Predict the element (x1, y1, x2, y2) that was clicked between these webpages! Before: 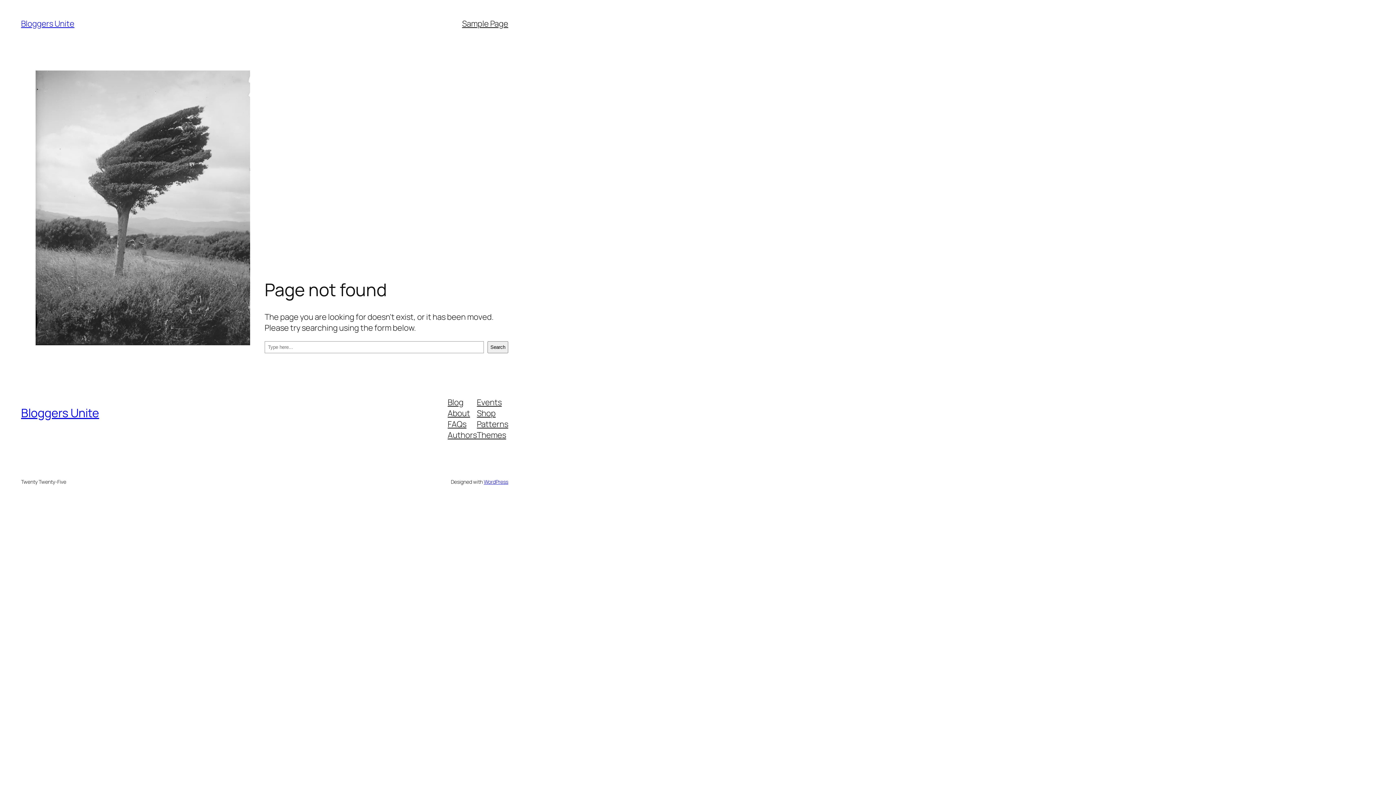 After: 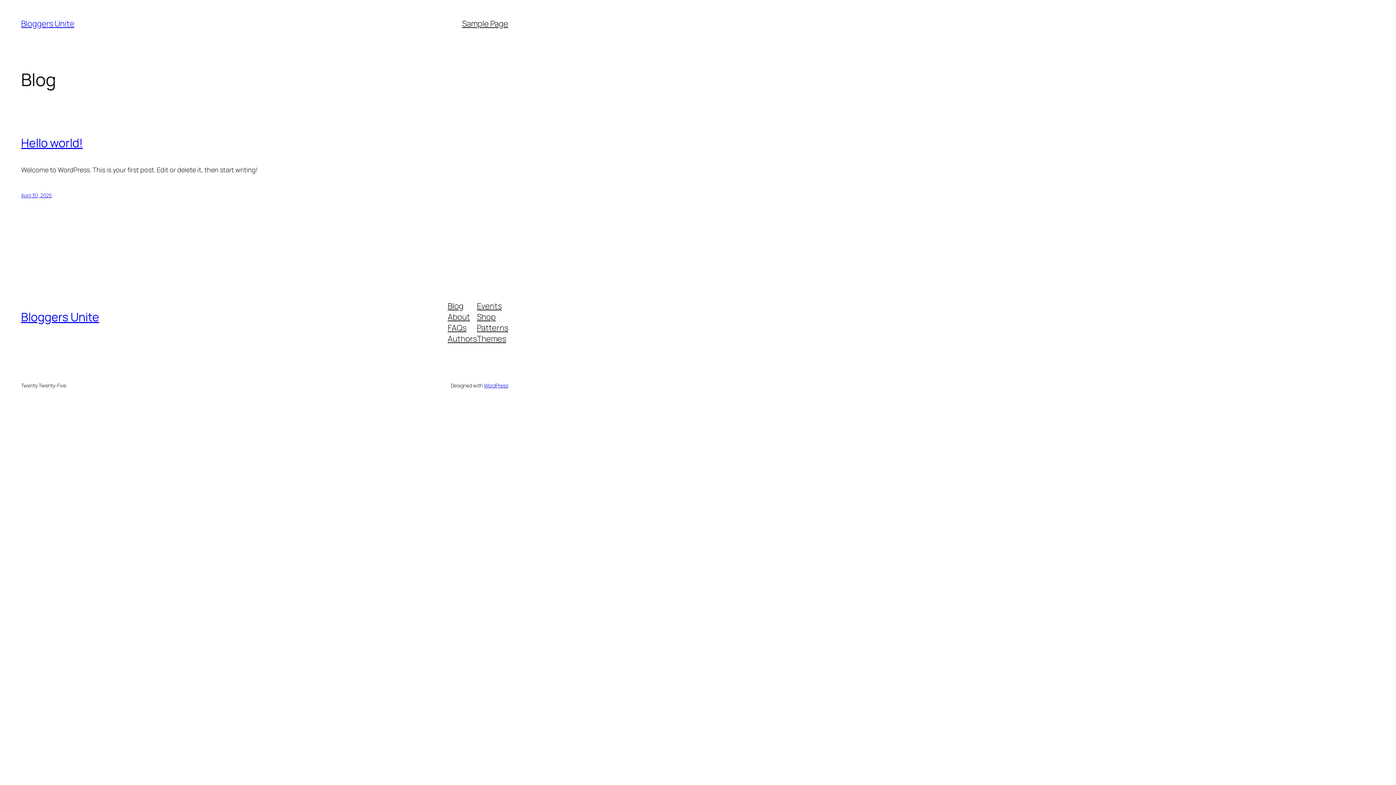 Action: label: Bloggers Unite bbox: (21, 18, 74, 29)